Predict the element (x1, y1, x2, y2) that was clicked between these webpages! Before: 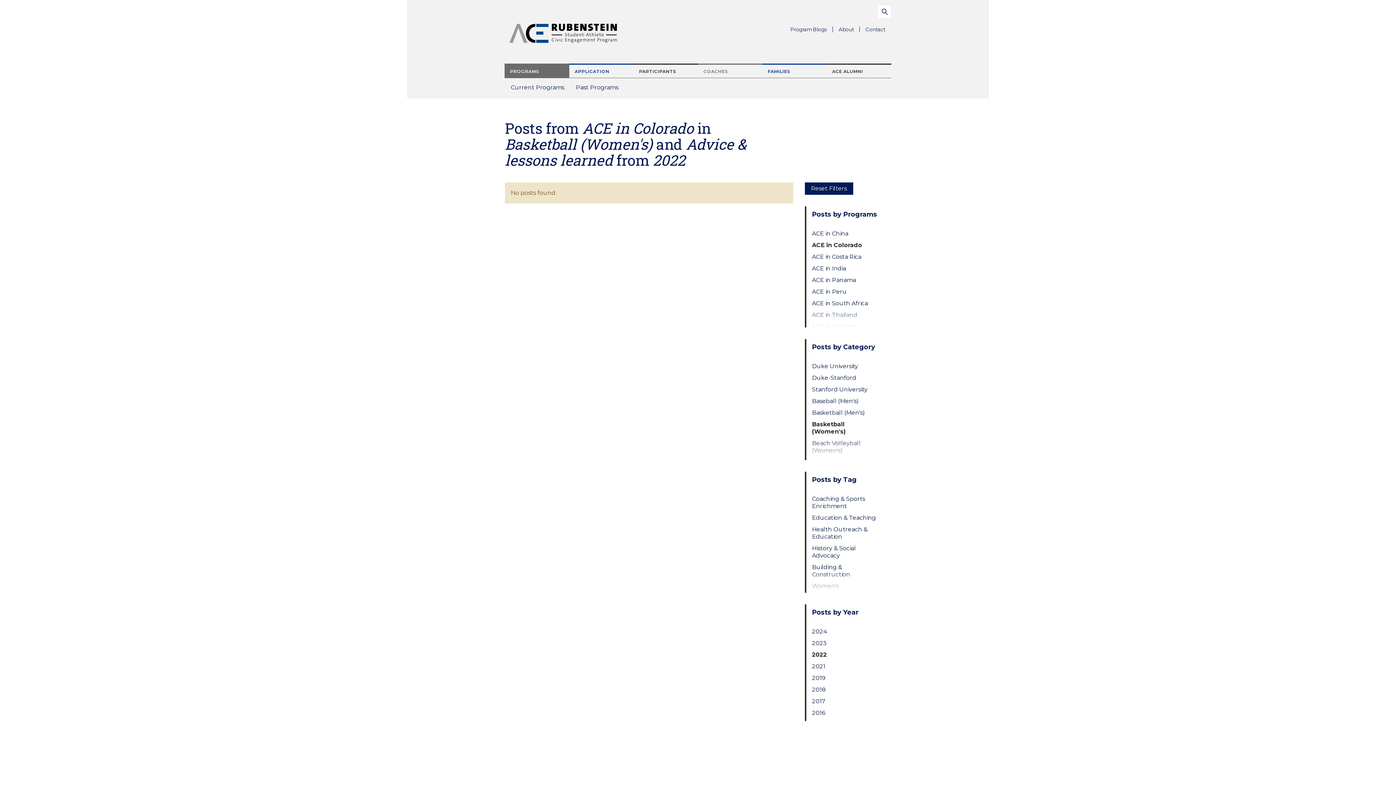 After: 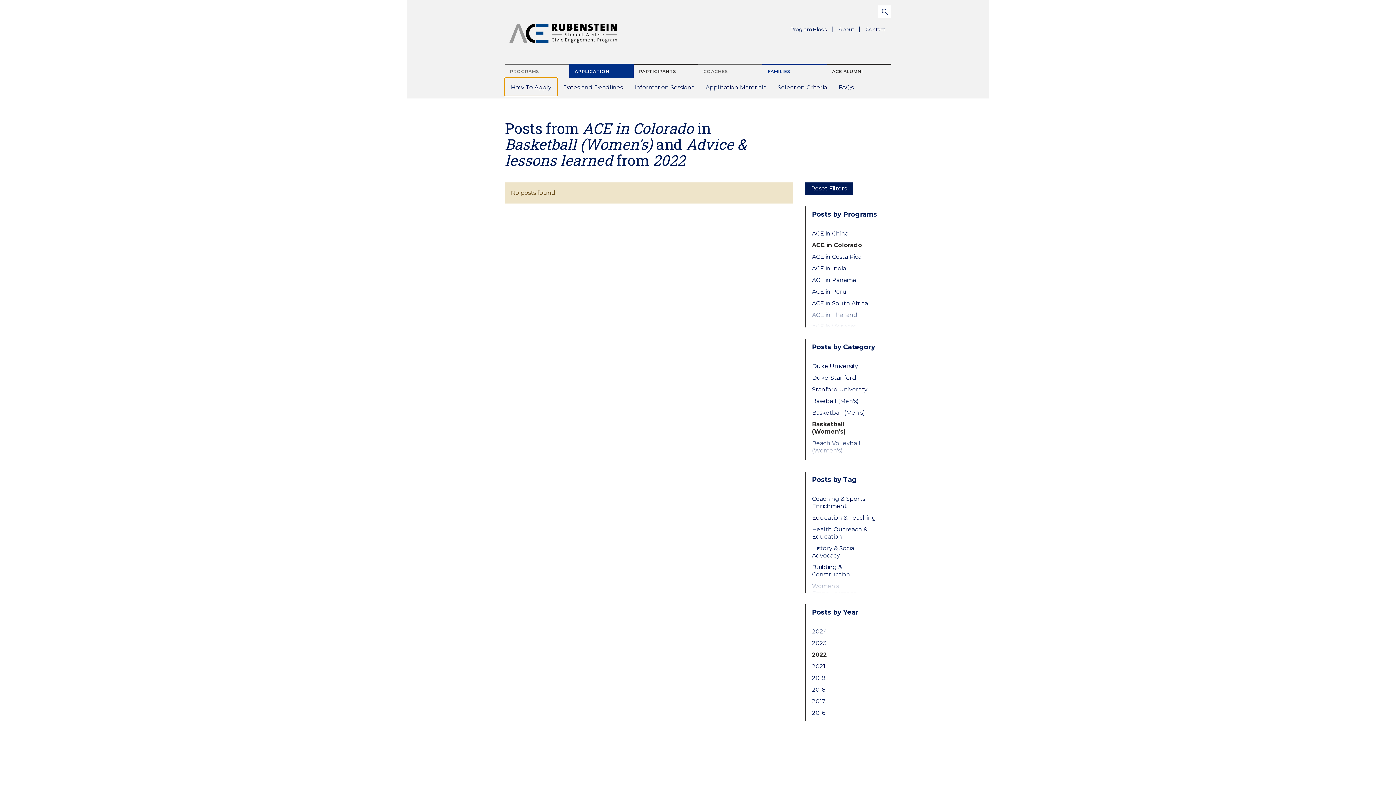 Action: bbox: (569, 63, 633, 78) label: APPLICATION